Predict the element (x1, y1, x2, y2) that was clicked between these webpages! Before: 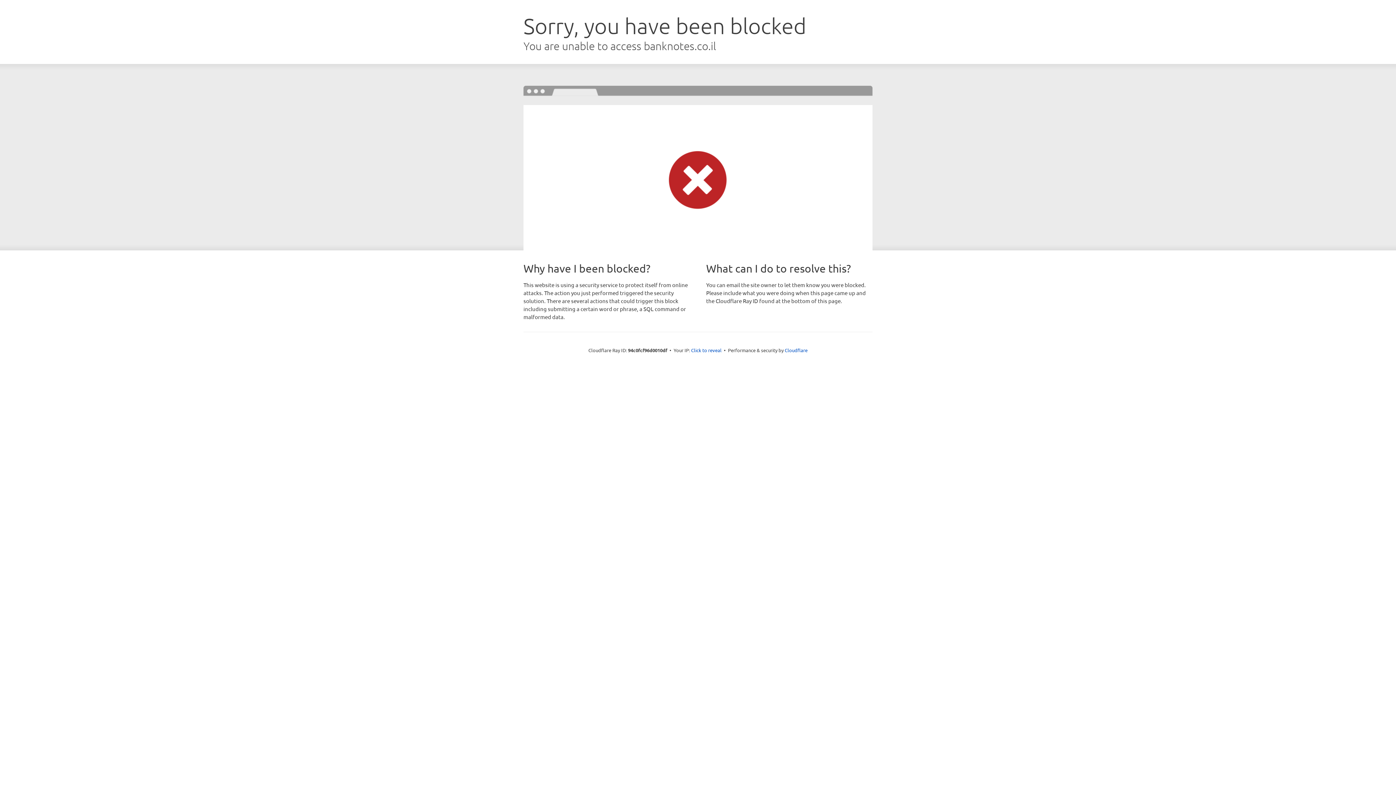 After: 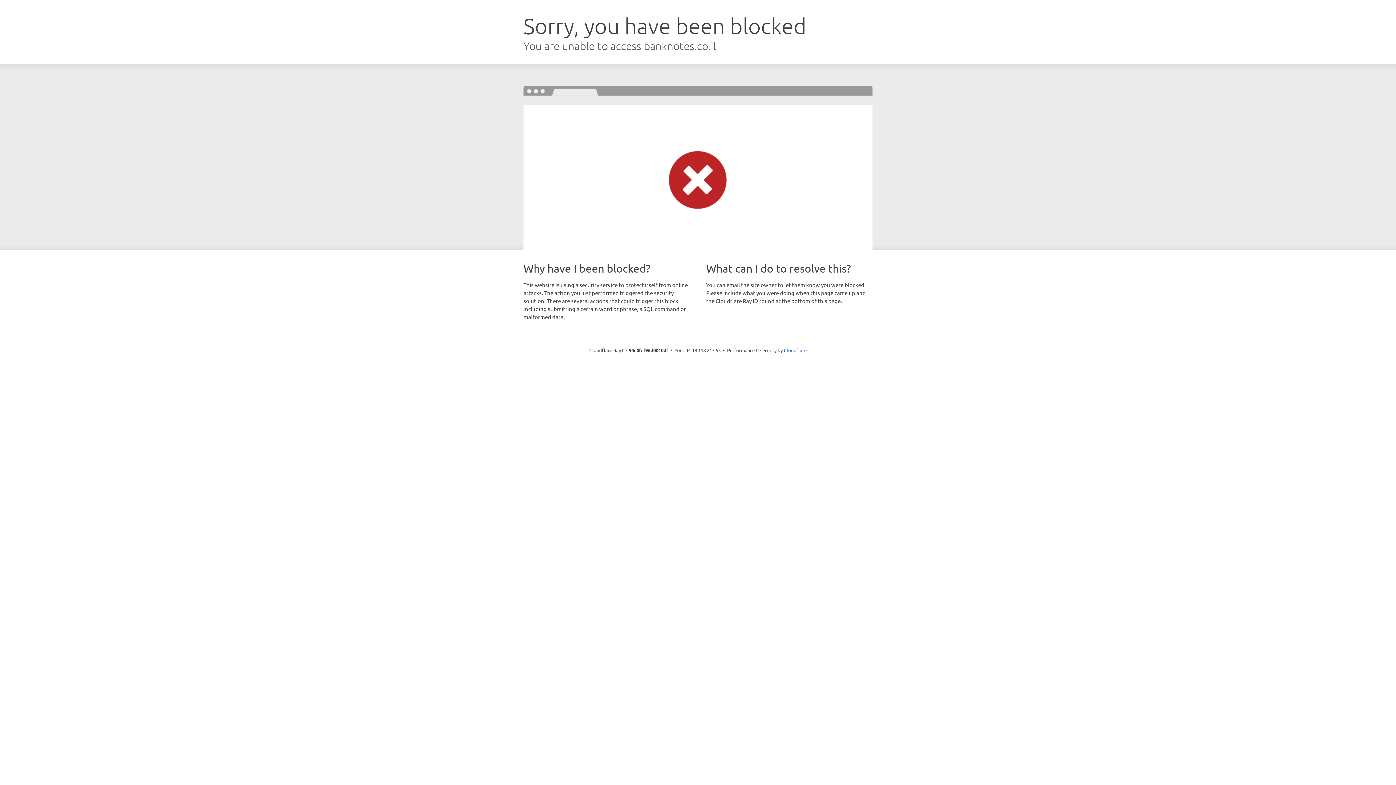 Action: bbox: (691, 346, 721, 353) label: Click to reveal